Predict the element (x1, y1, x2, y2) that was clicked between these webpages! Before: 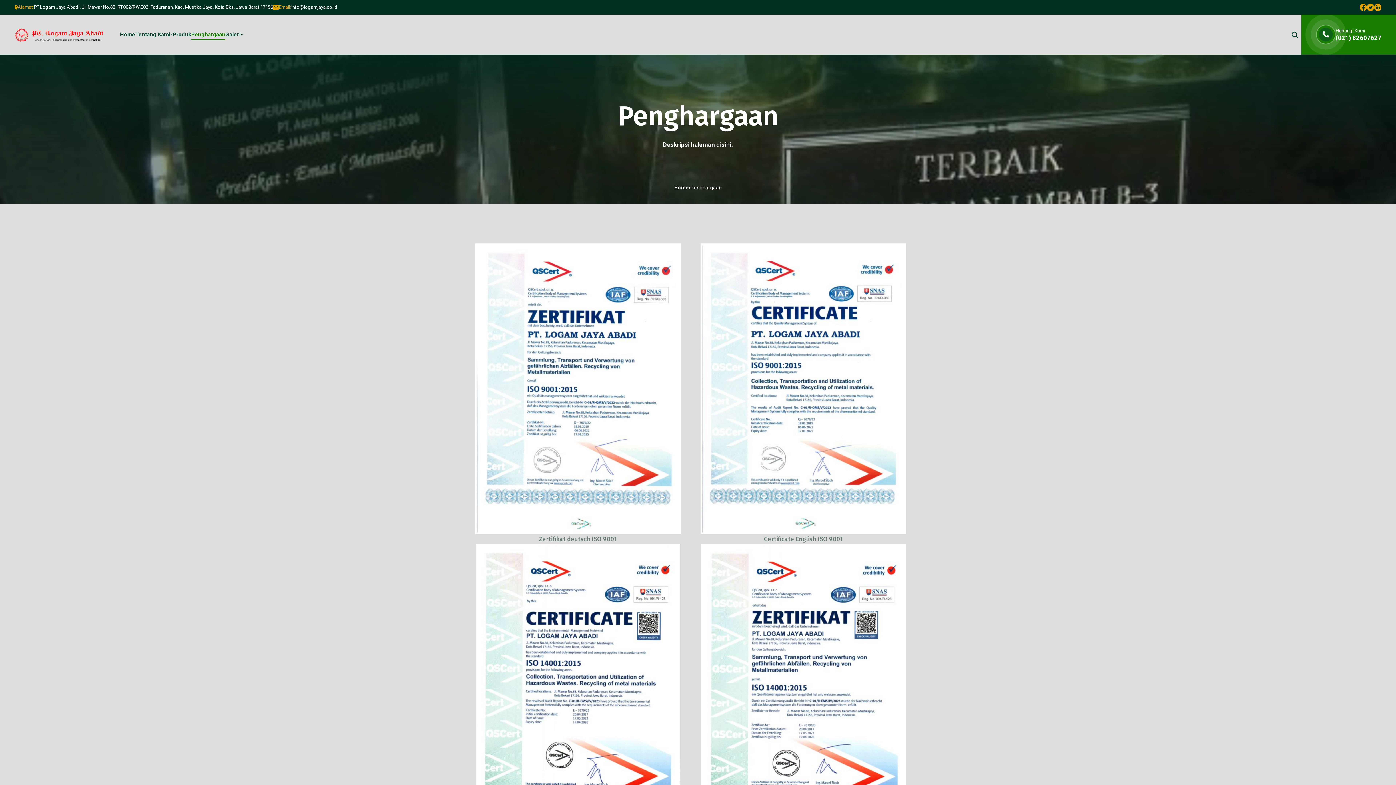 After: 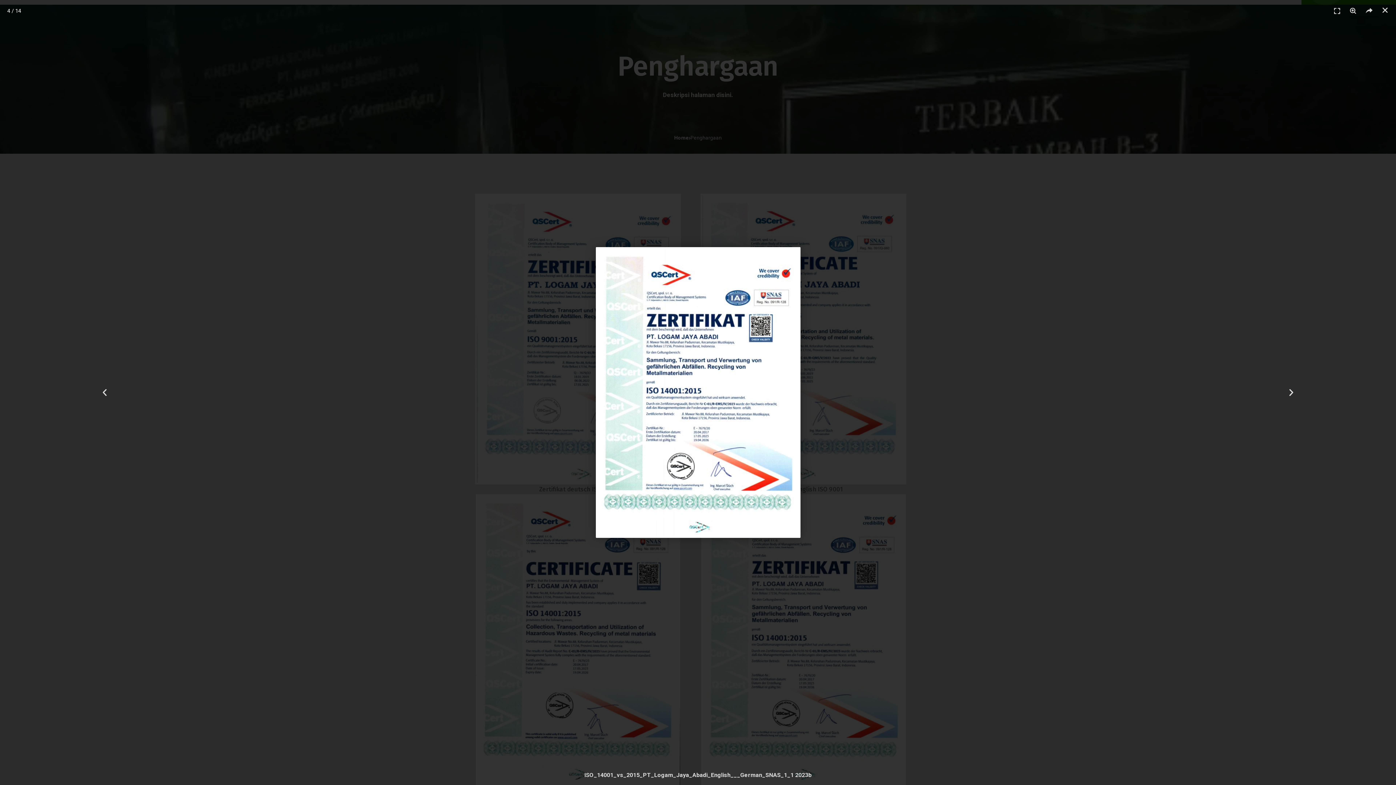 Action: bbox: (690, 544, 916, 835)